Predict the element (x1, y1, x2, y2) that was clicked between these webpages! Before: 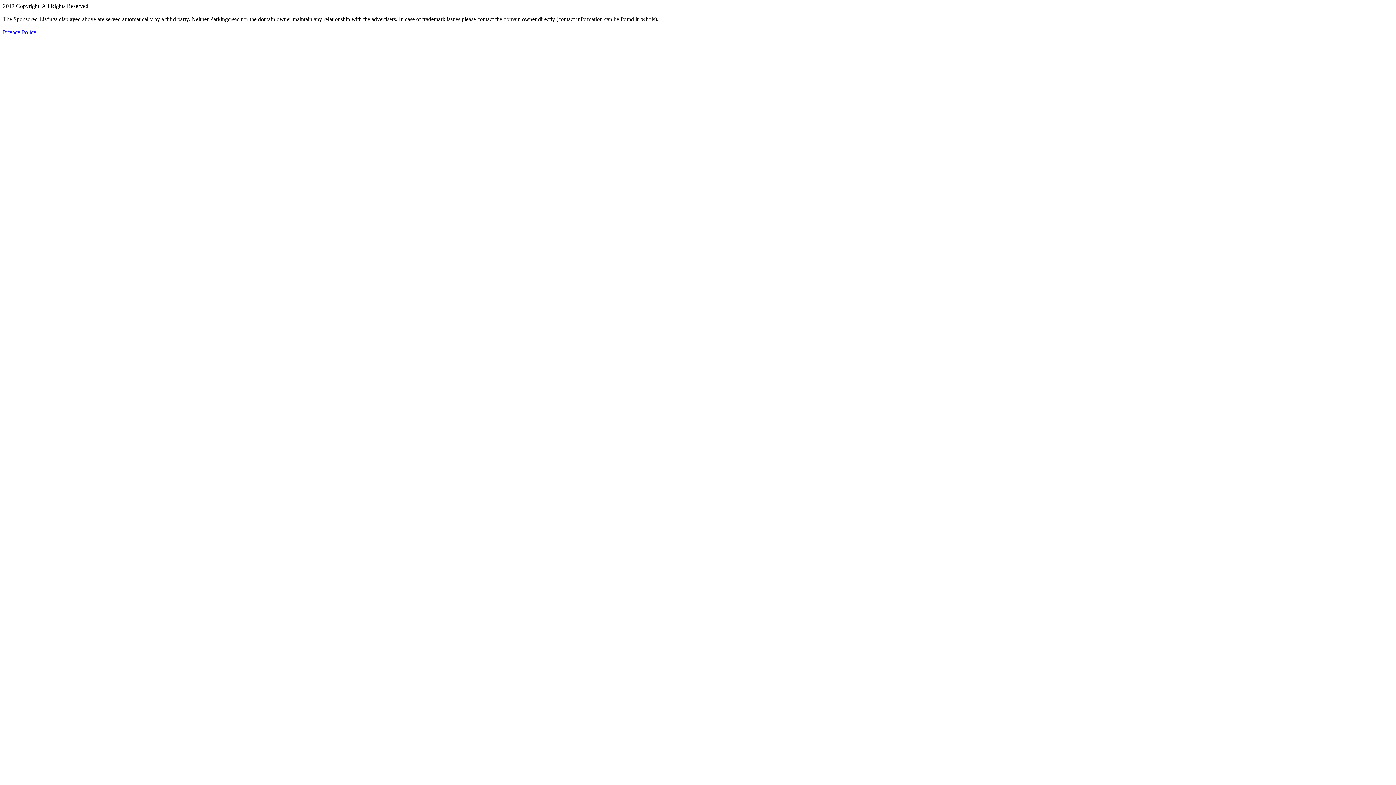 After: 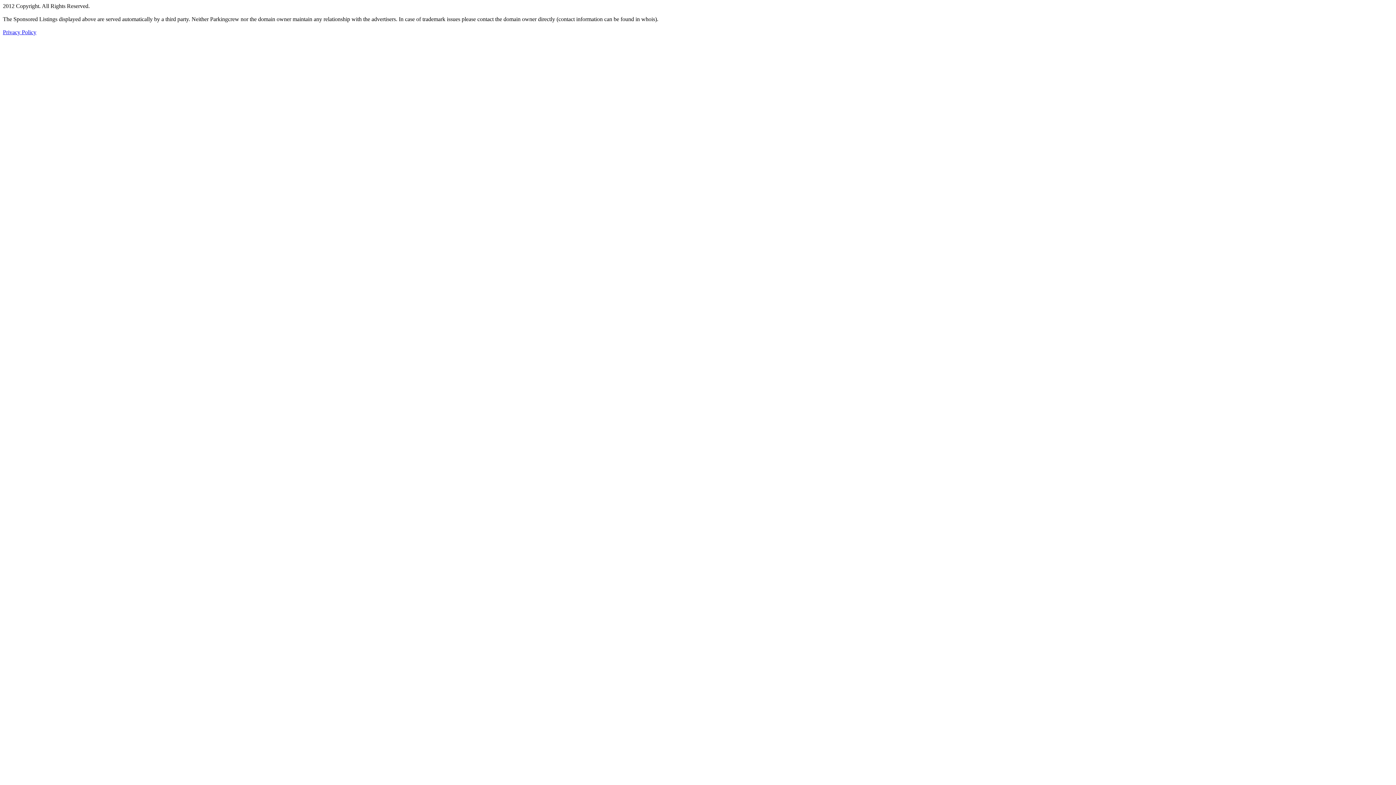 Action: label: Privacy Policy bbox: (2, 29, 36, 35)